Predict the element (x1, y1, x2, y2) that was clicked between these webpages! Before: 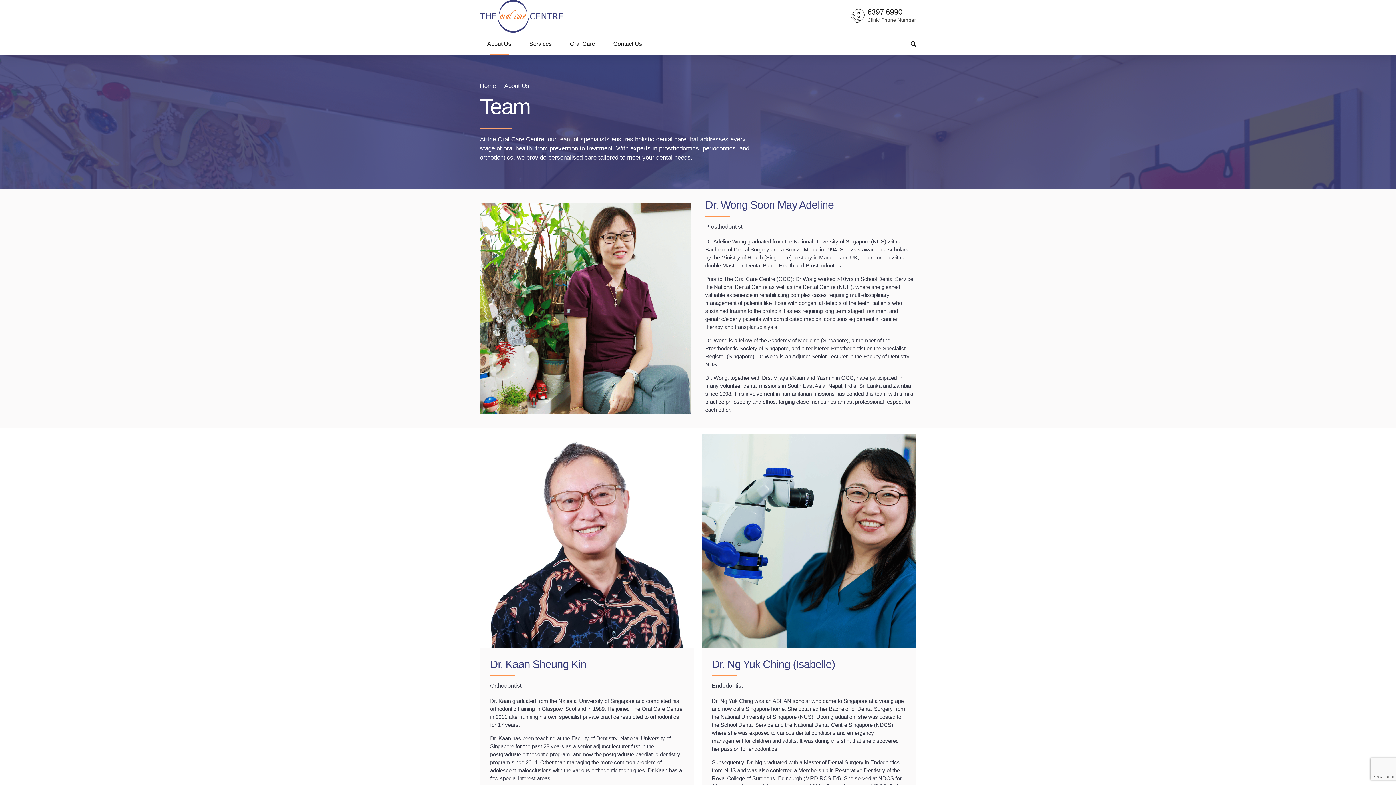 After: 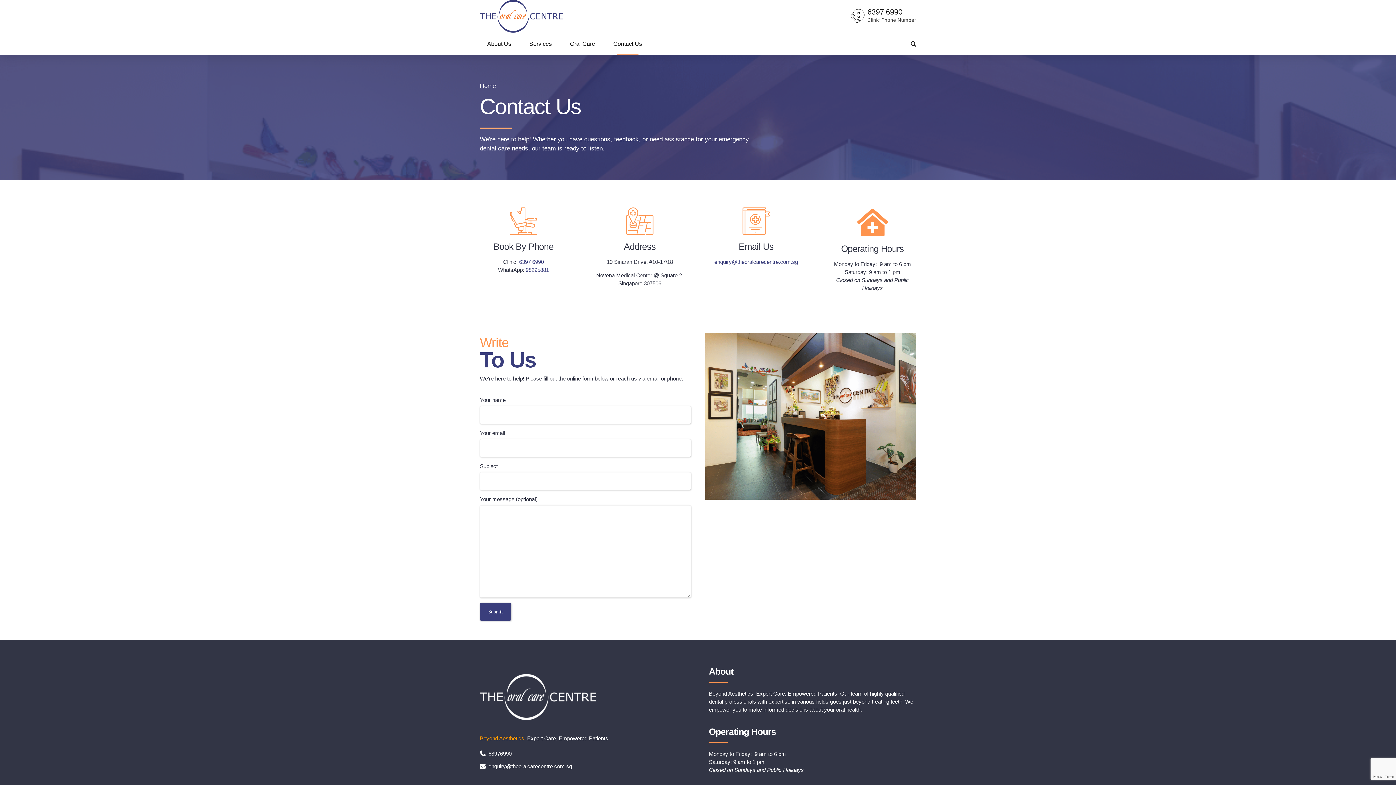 Action: label: Contact Us bbox: (606, 33, 649, 54)